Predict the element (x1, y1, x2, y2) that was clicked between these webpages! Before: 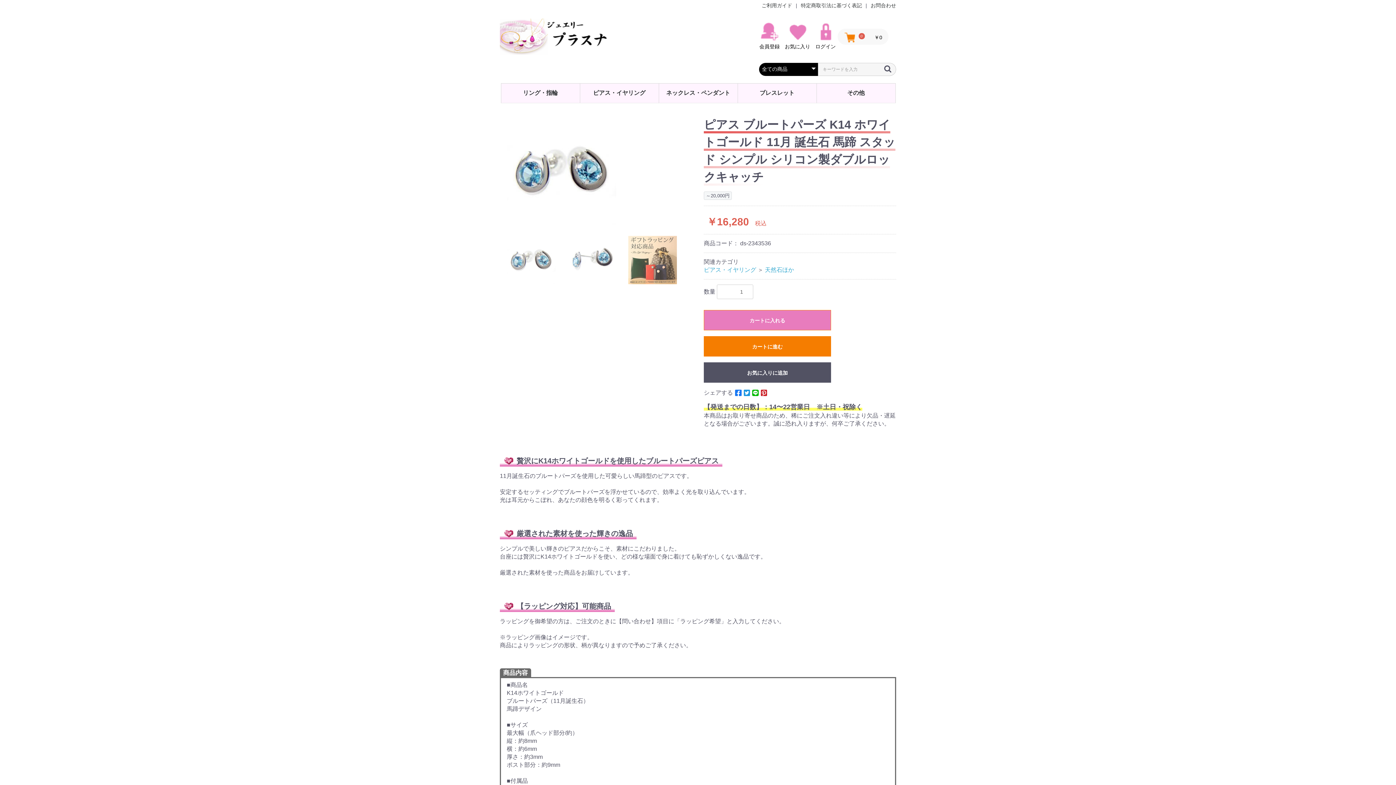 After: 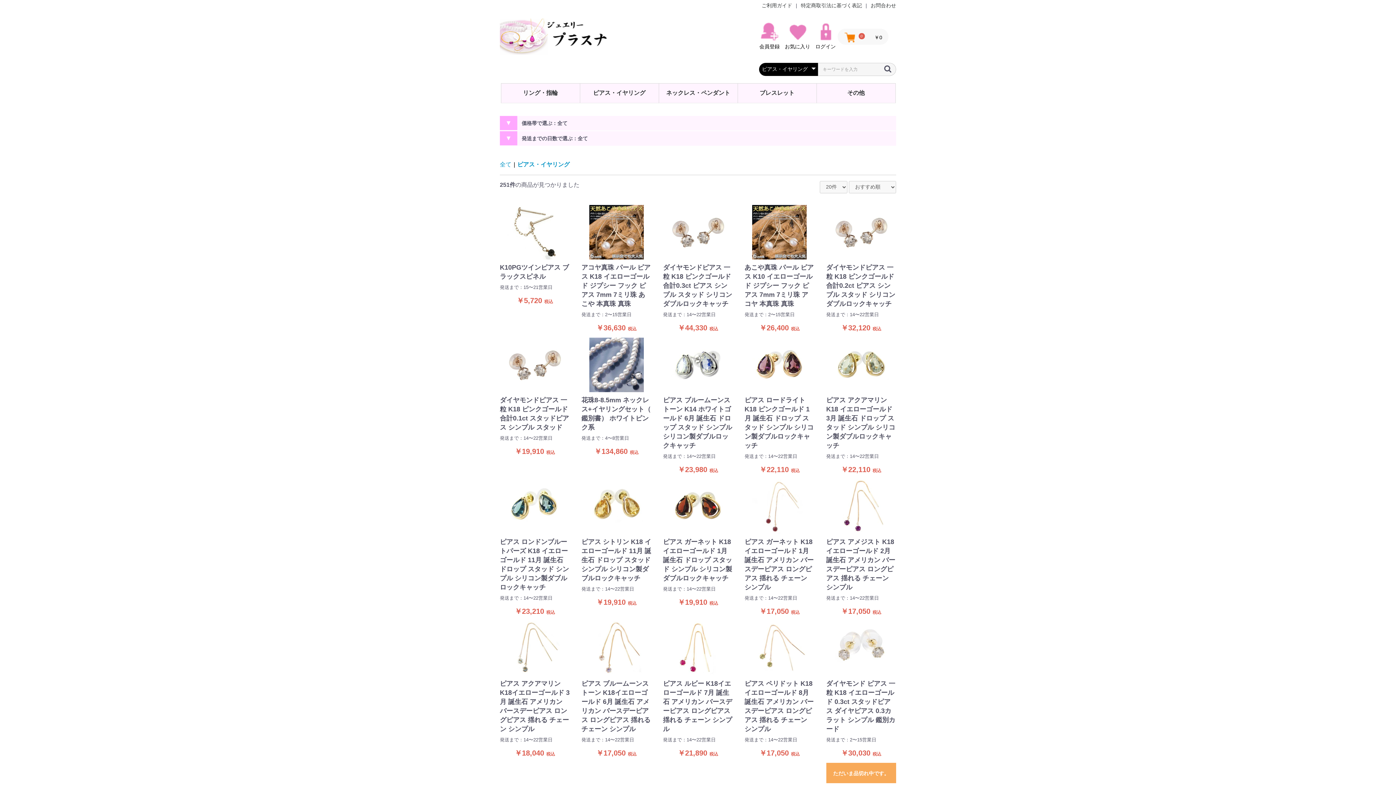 Action: bbox: (704, 266, 756, 273) label: ピアス・イヤリング